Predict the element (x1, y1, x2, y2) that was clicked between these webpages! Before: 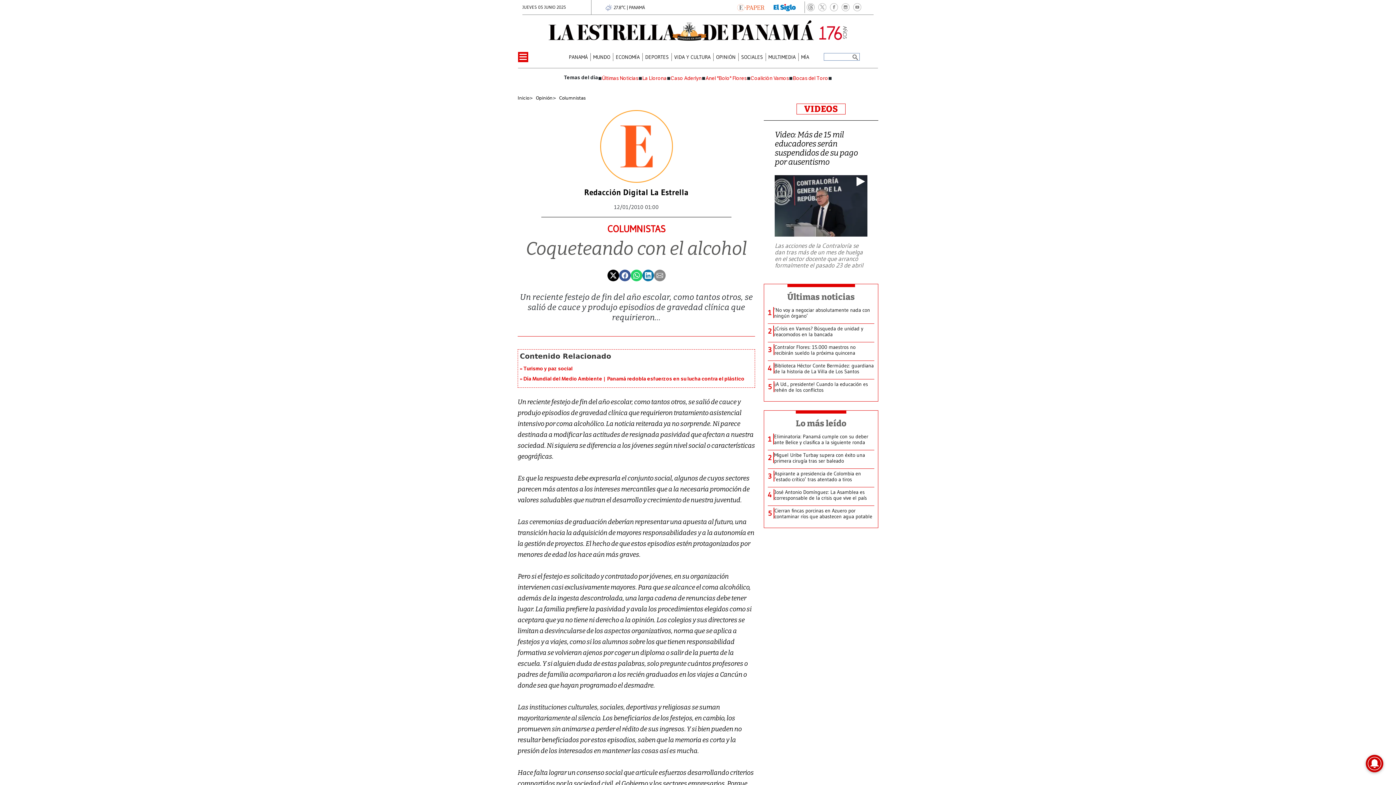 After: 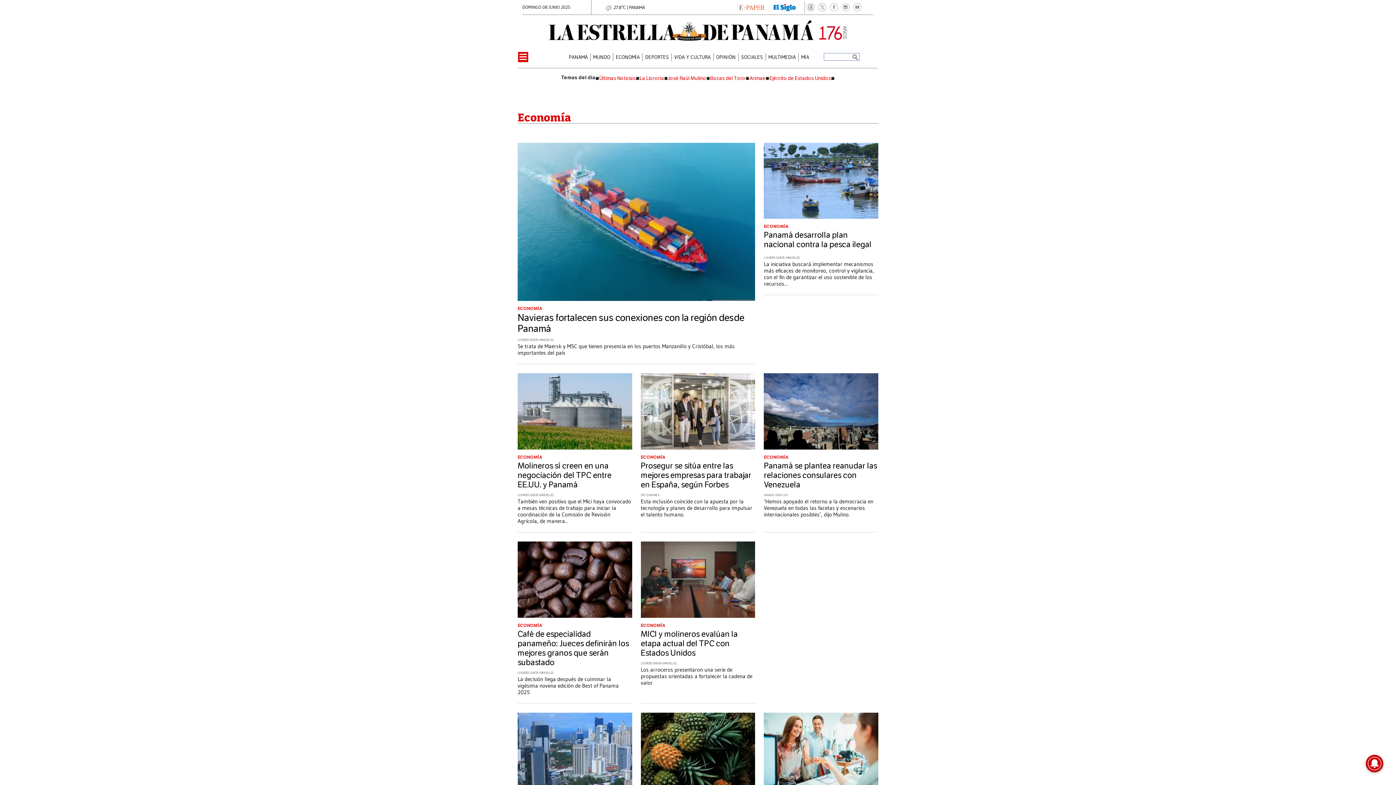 Action: bbox: (615, 53, 639, 60) label: ECONOMÍA